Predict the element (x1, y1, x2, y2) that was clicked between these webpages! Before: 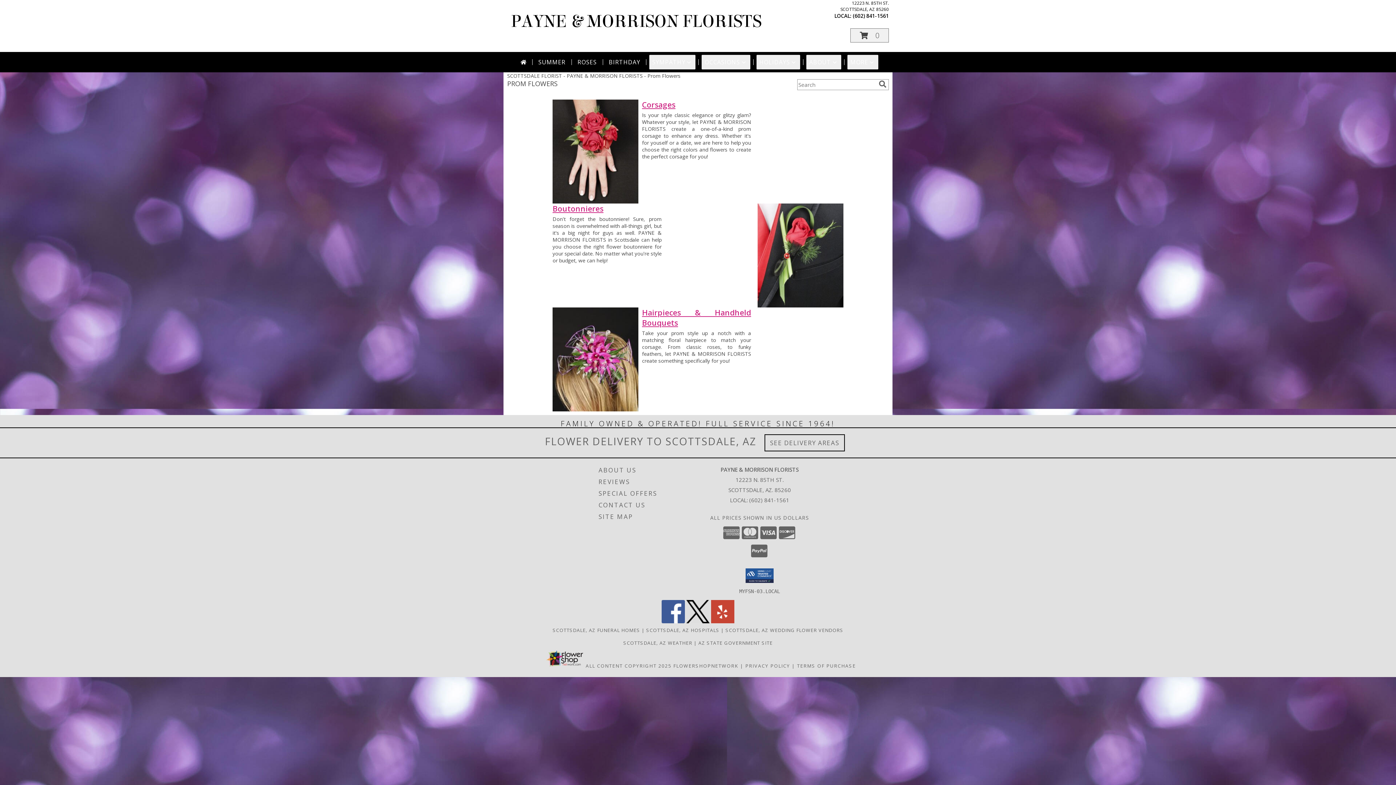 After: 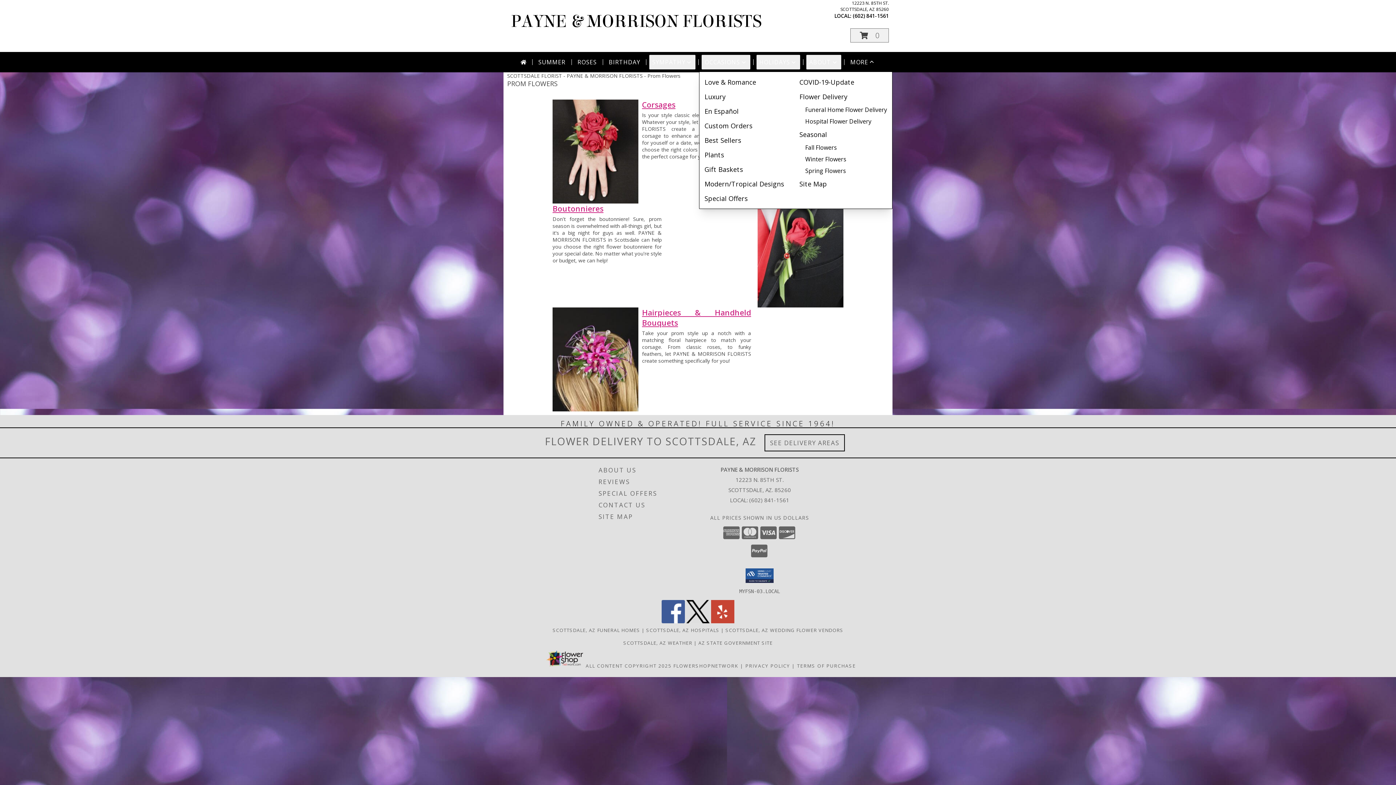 Action: label: MORE bbox: (847, 54, 878, 69)